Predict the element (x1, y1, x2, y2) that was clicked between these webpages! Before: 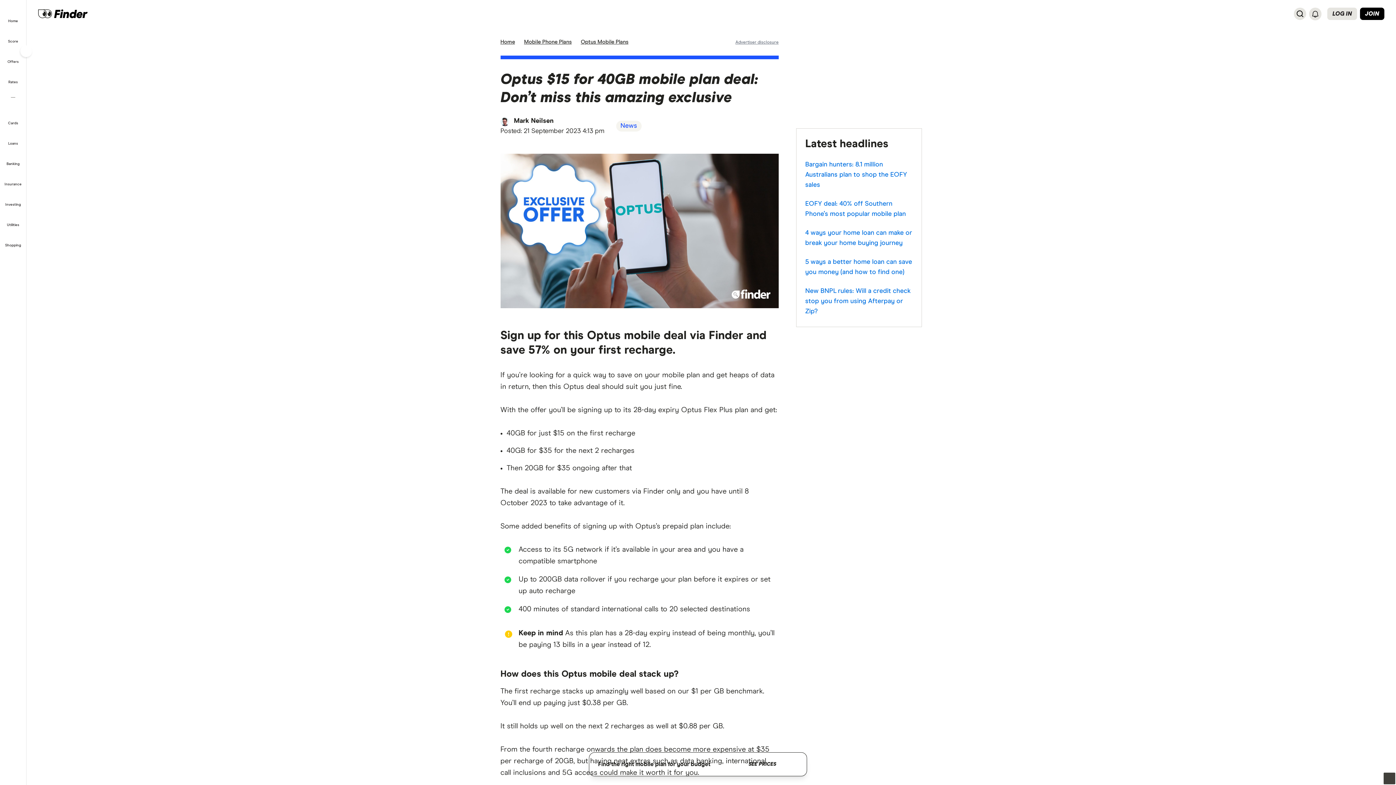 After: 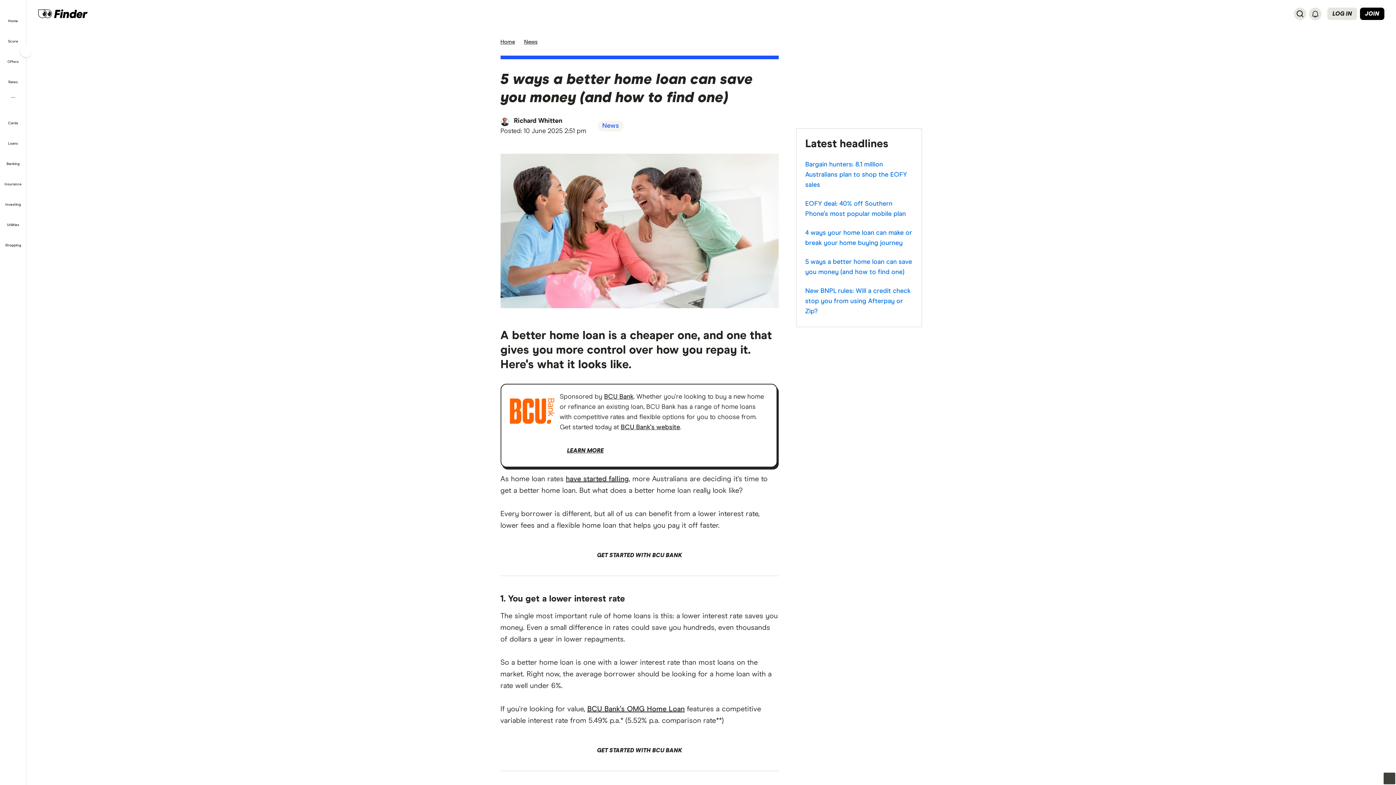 Action: bbox: (805, 252, 913, 281) label: 5 ways a better home loan can save you money (and how to find one)